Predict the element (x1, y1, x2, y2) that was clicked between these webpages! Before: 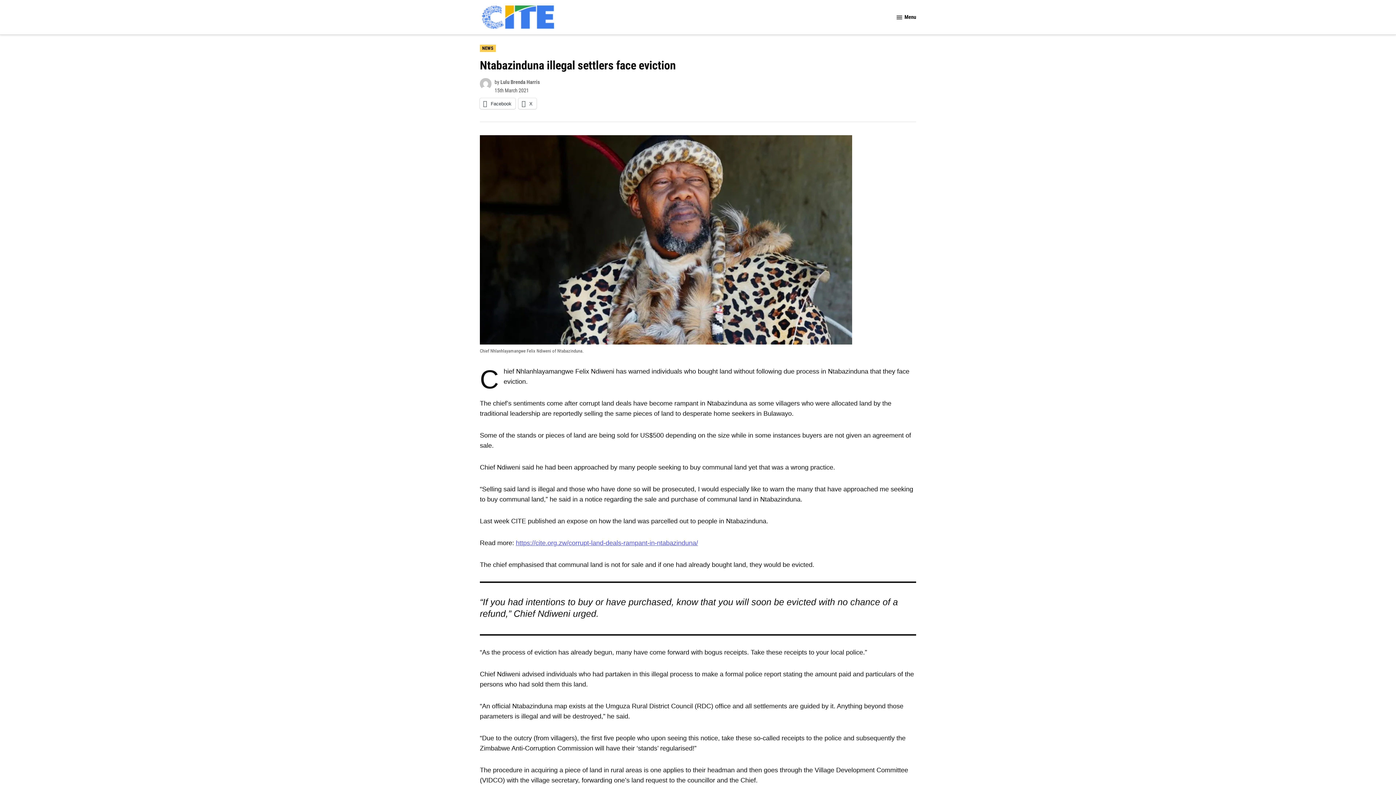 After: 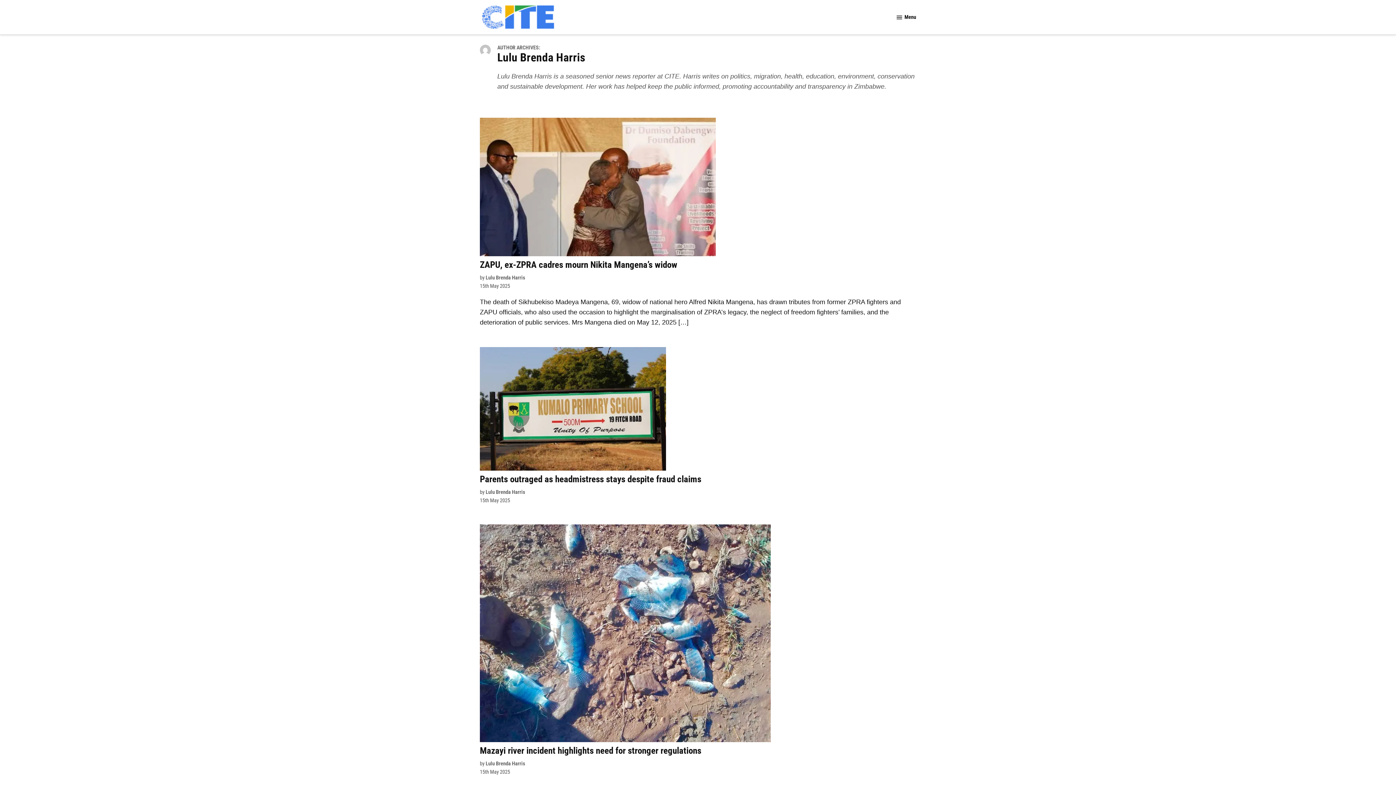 Action: bbox: (500, 79, 539, 85) label: Lulu Brenda Harris